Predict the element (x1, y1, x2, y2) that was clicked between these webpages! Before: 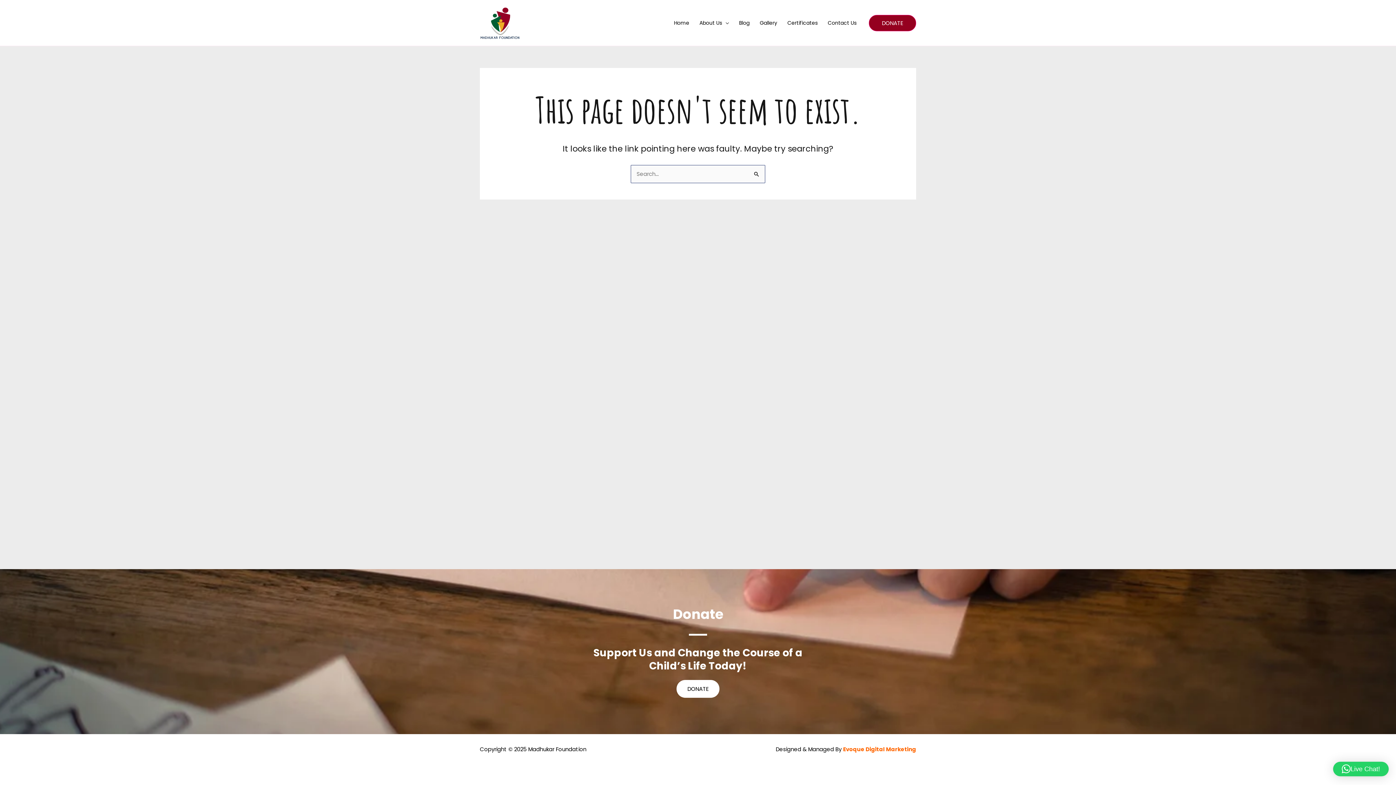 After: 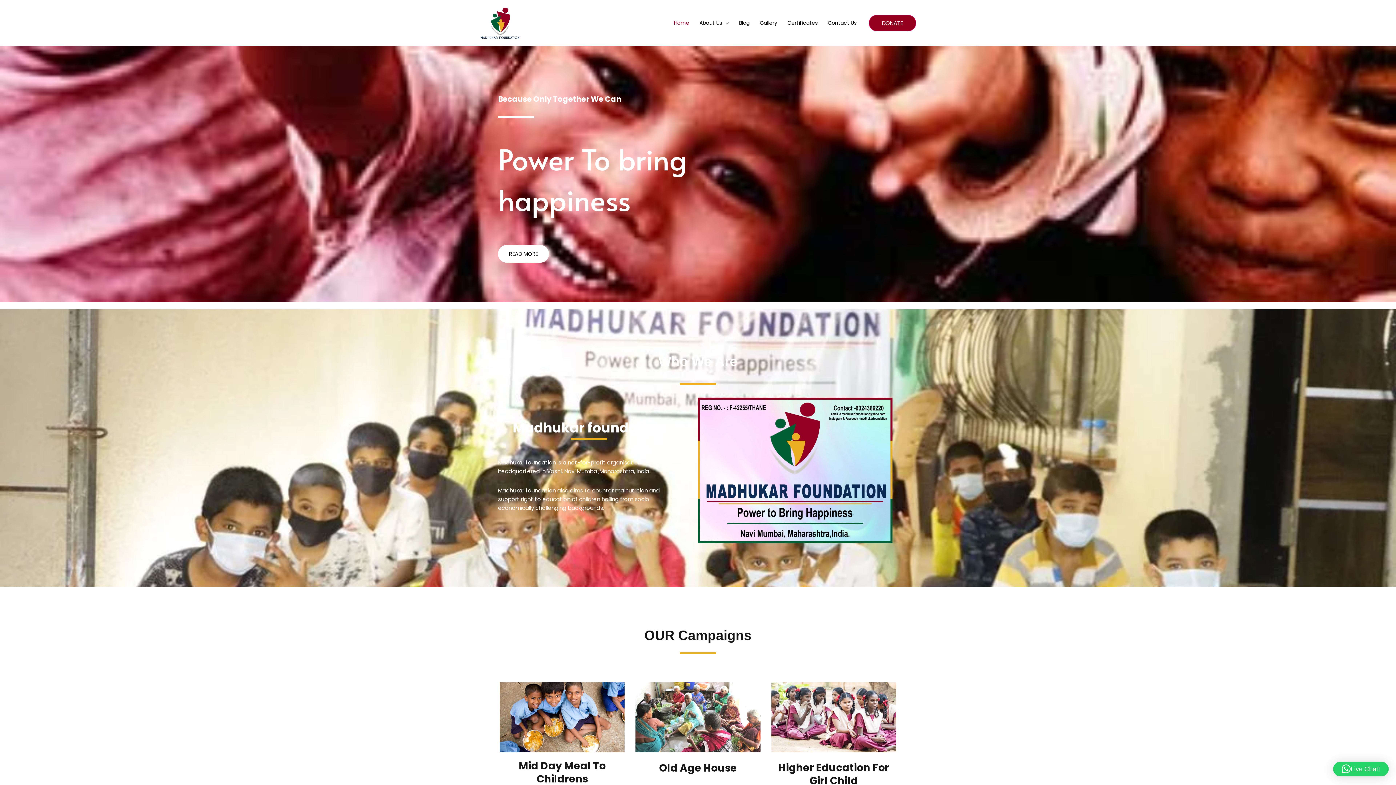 Action: bbox: (480, 18, 520, 26)